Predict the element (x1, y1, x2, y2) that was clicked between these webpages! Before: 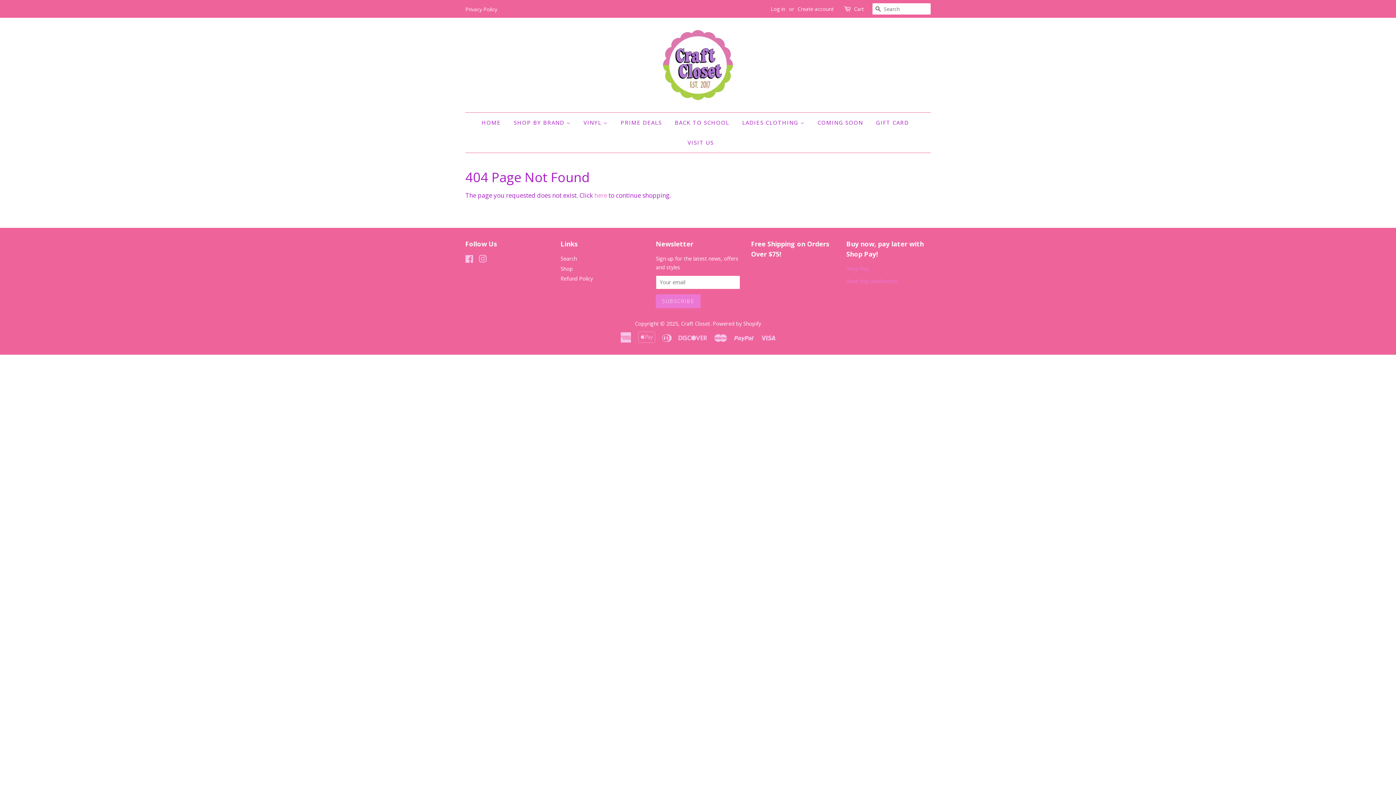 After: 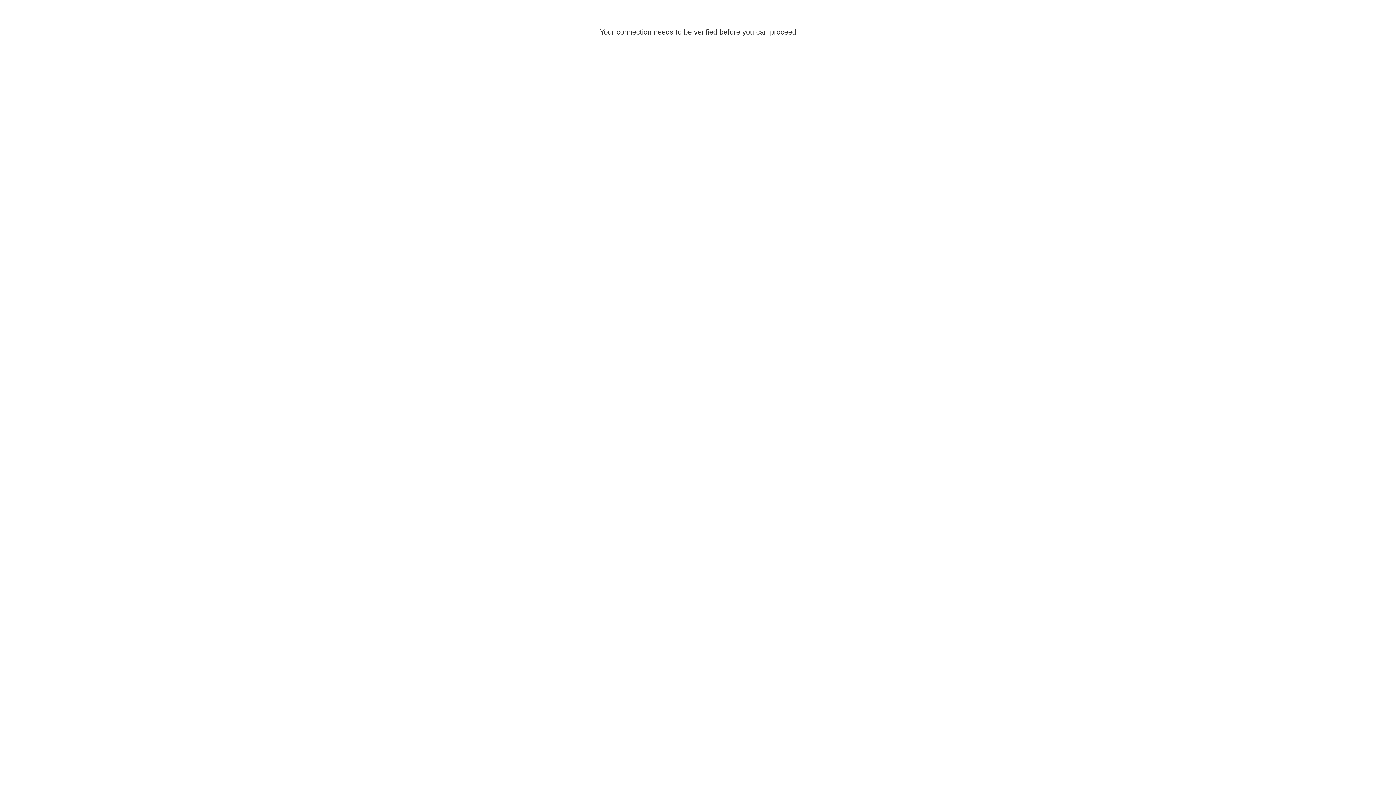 Action: label: Shop Pay Insallments bbox: (846, 277, 897, 284)